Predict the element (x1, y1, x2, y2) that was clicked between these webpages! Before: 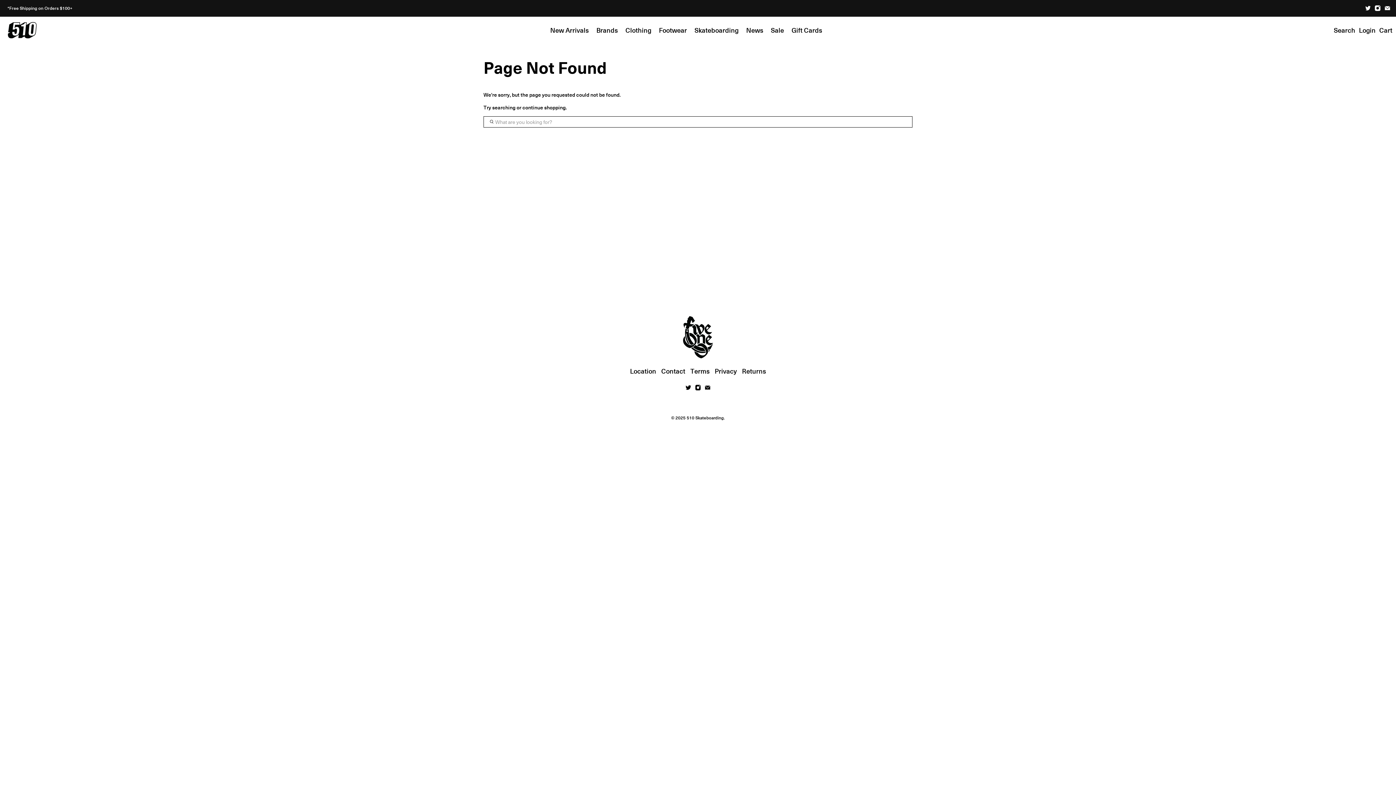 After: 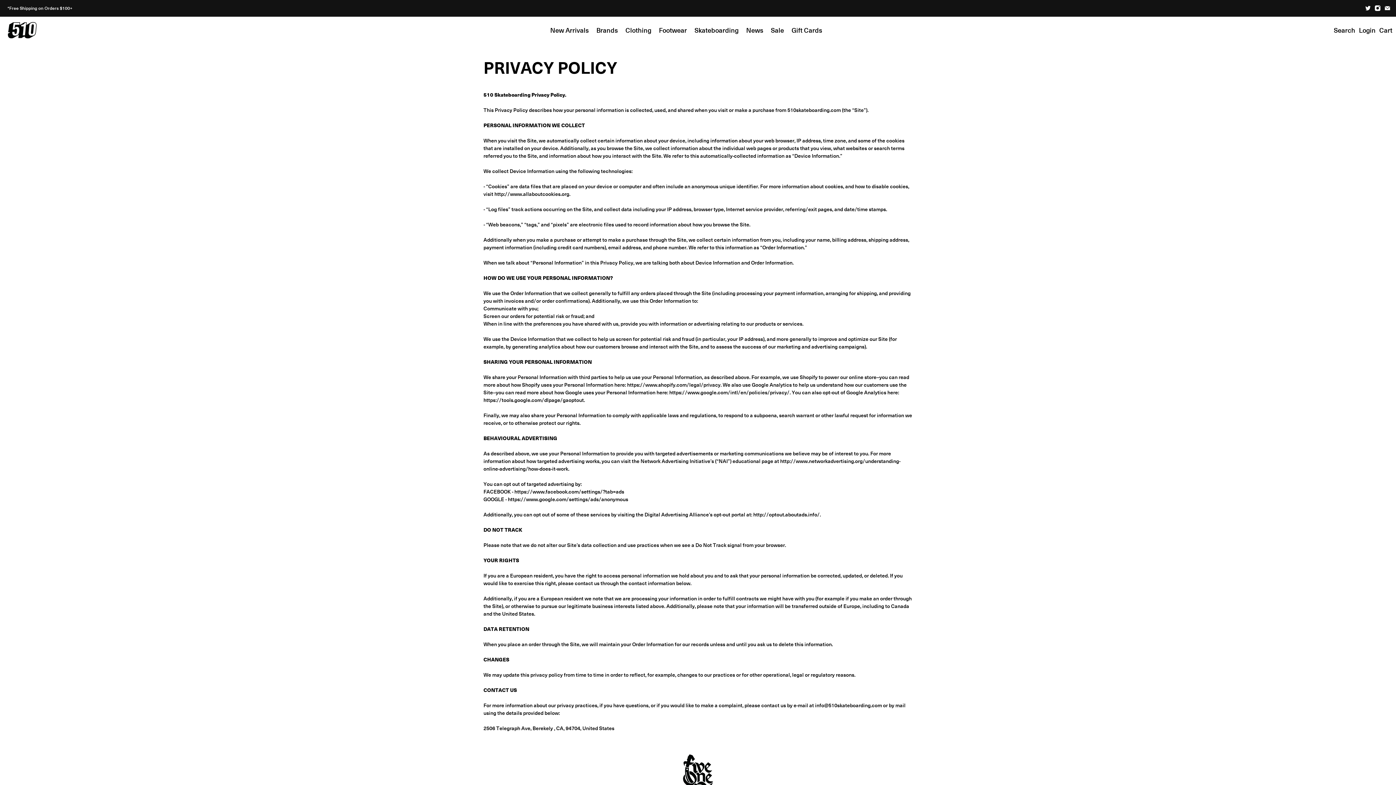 Action: label: Privacy bbox: (714, 366, 737, 375)